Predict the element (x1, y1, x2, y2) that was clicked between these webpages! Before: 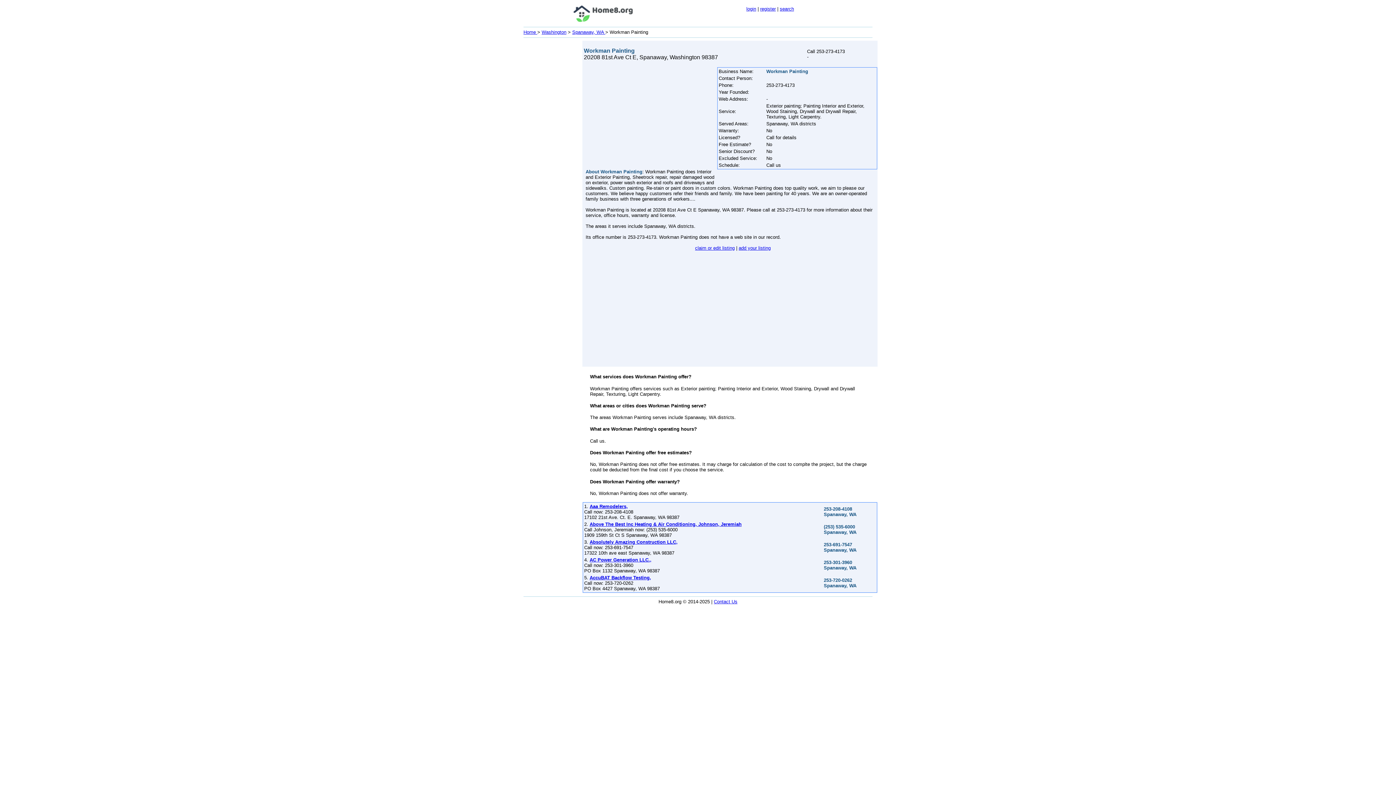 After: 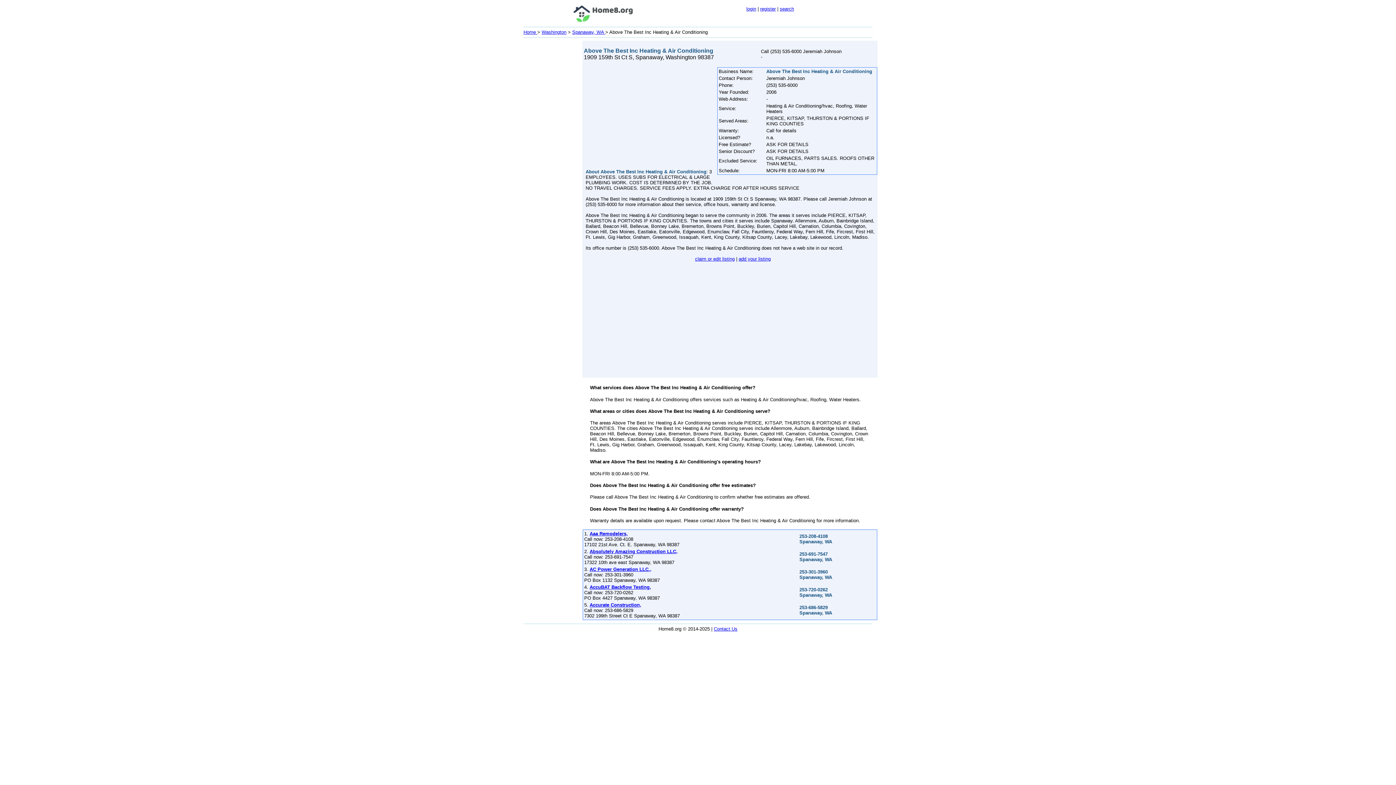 Action: bbox: (589, 521, 741, 527) label: Above The Best Inc Heating & Air Conditioning, Johnson, Jeremiah